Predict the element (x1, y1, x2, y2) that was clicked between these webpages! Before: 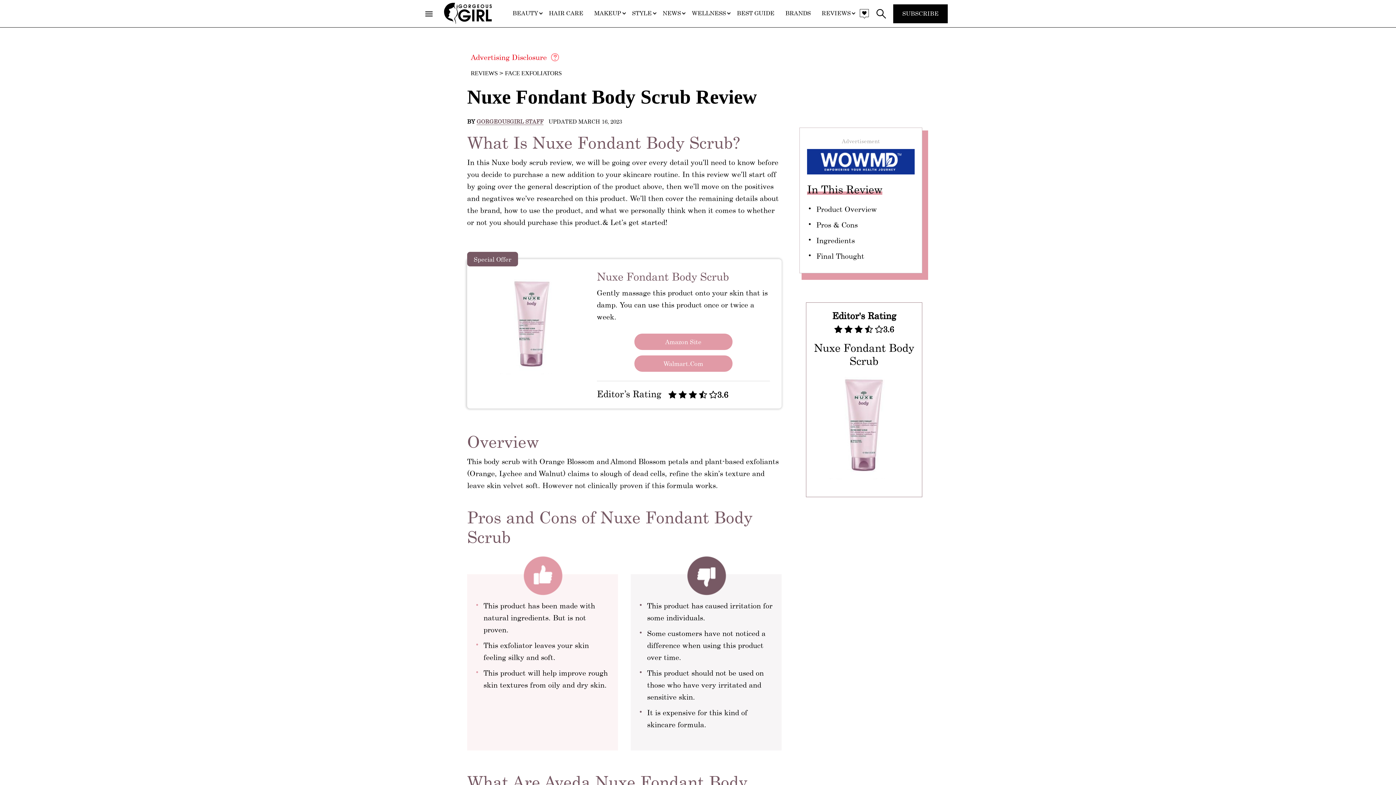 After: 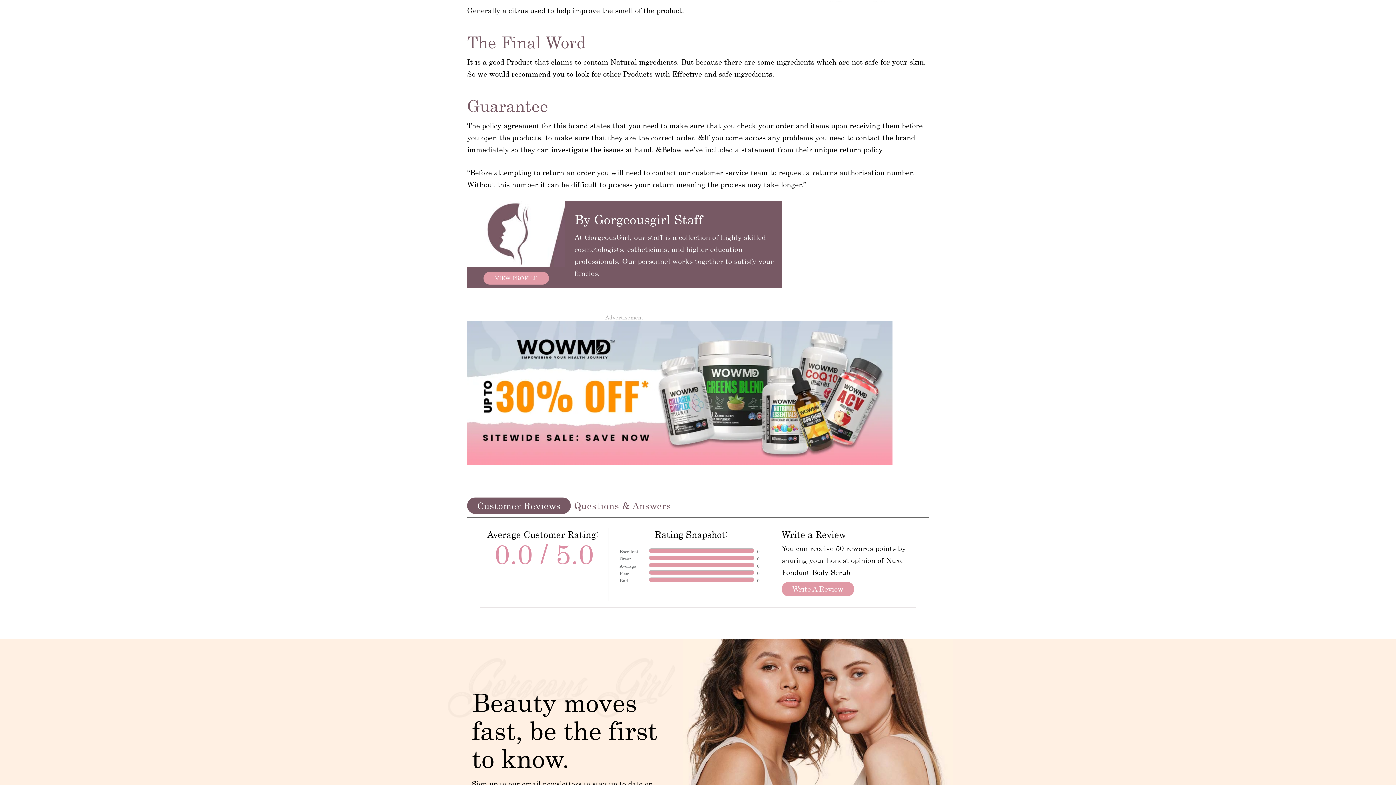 Action: label: Final Thought bbox: (816, 252, 864, 261)